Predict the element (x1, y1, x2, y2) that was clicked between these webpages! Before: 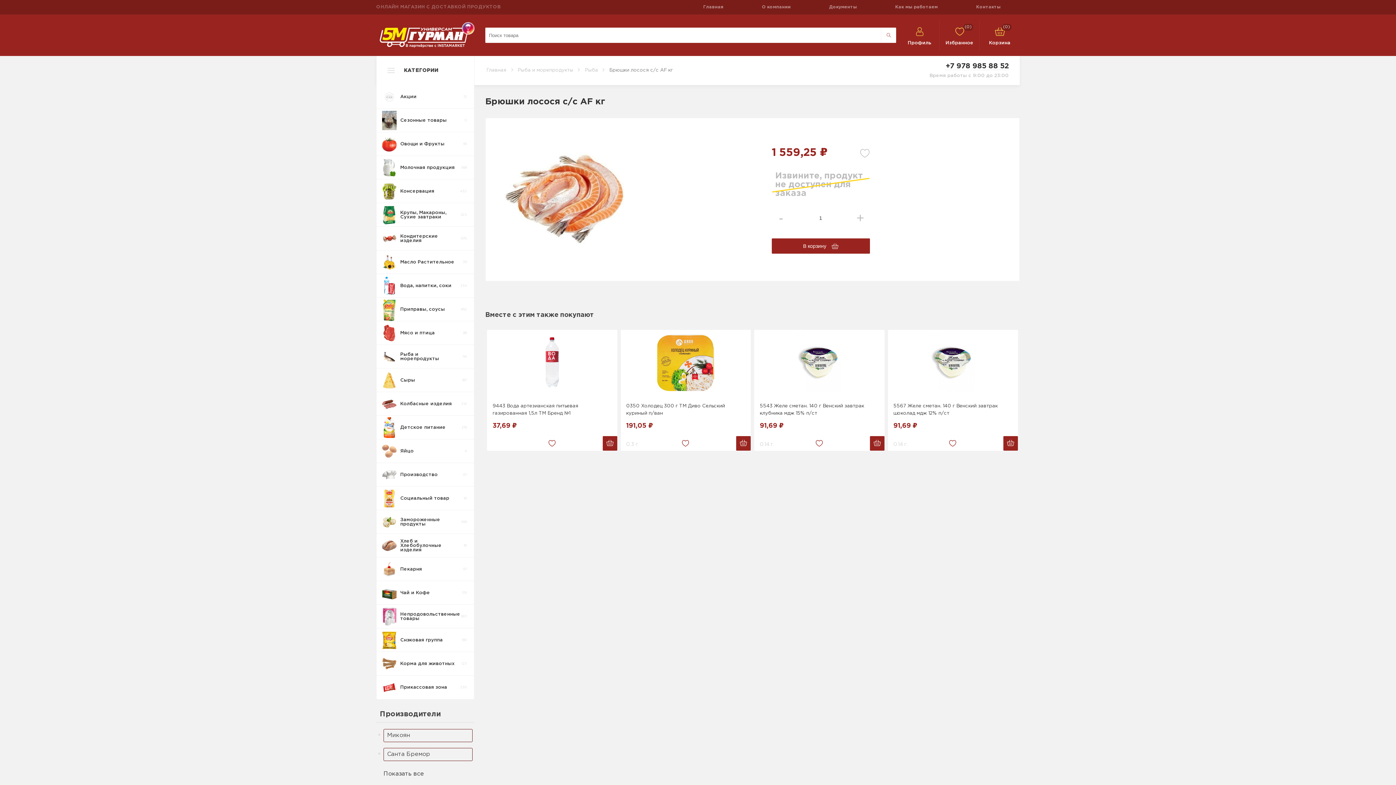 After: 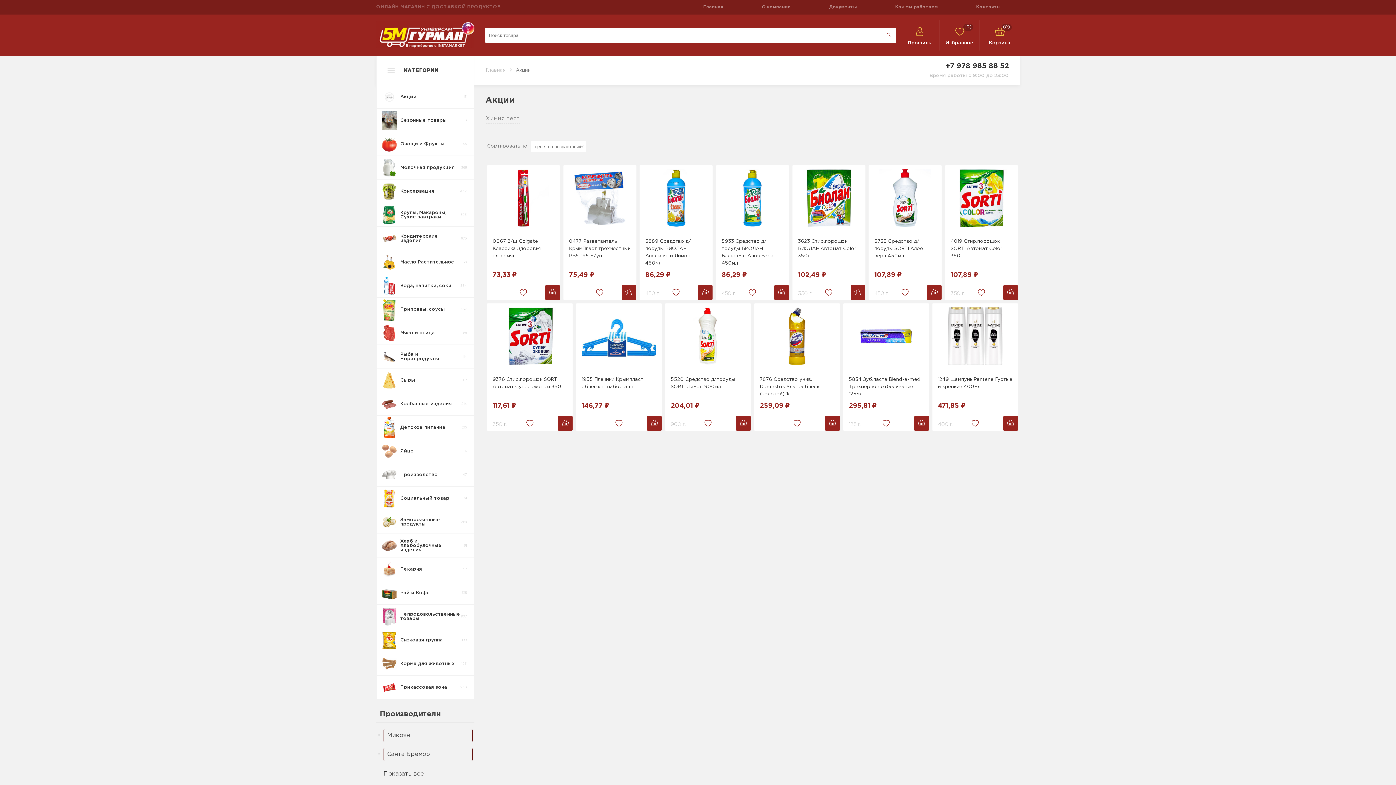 Action: bbox: (382, 85, 468, 108) label: Акции
13